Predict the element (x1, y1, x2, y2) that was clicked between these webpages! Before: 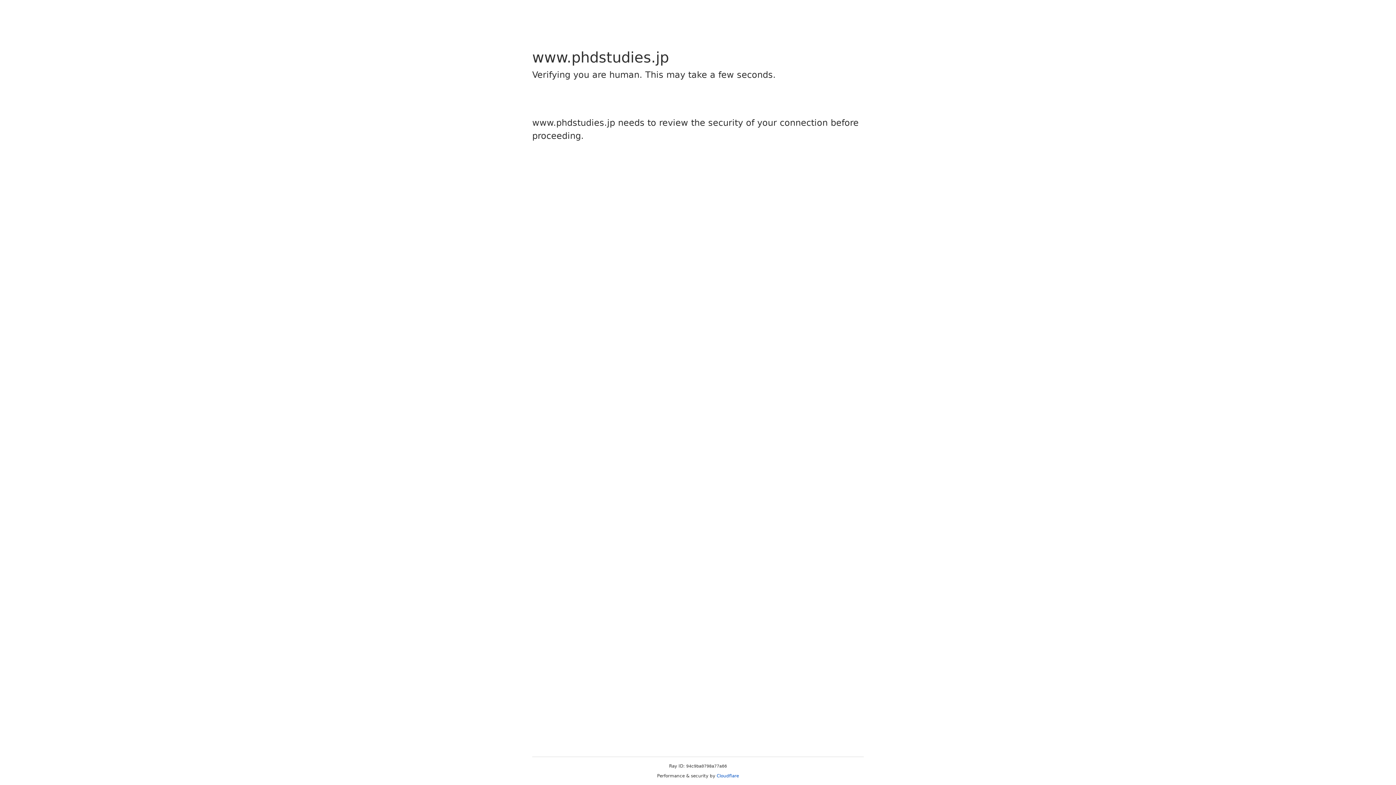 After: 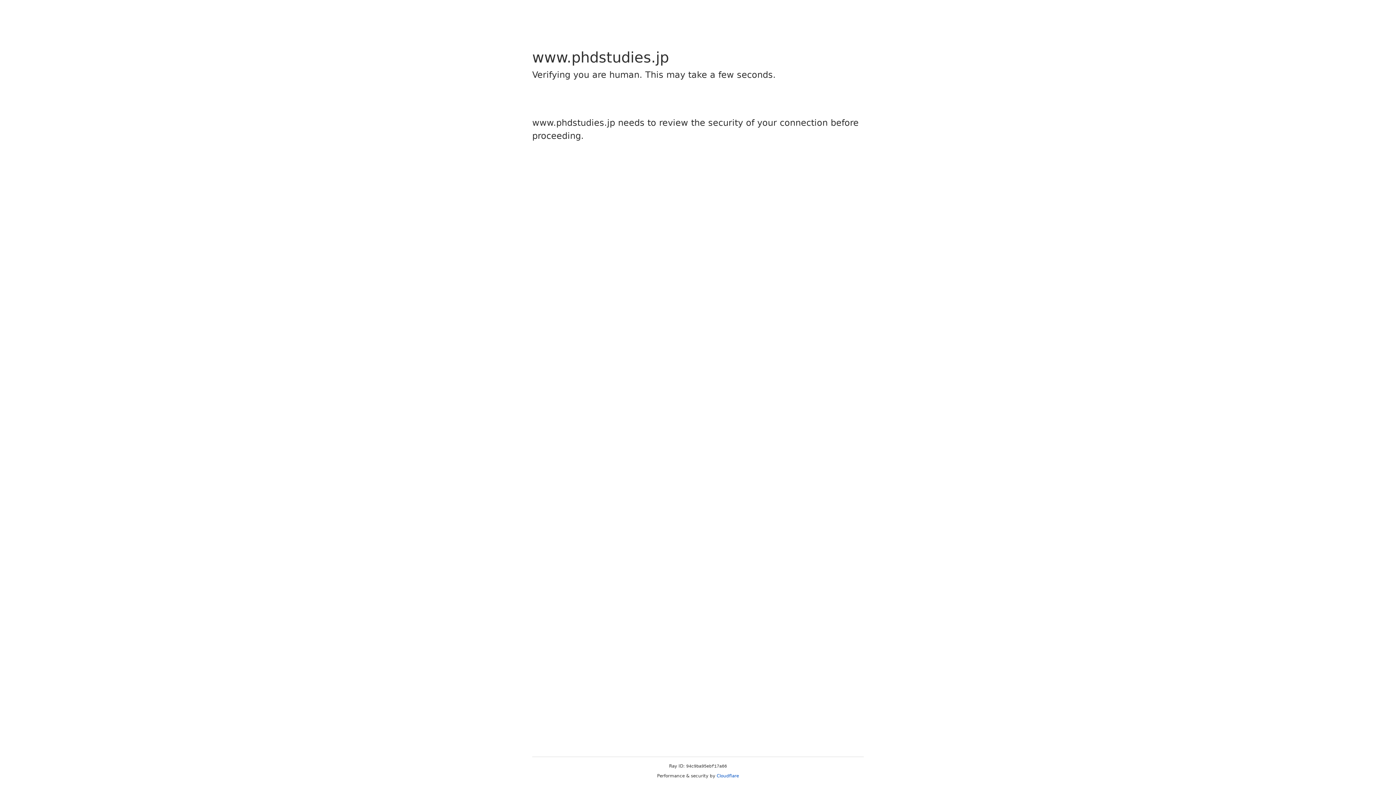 Action: label: Cloudflare bbox: (716, 773, 739, 778)